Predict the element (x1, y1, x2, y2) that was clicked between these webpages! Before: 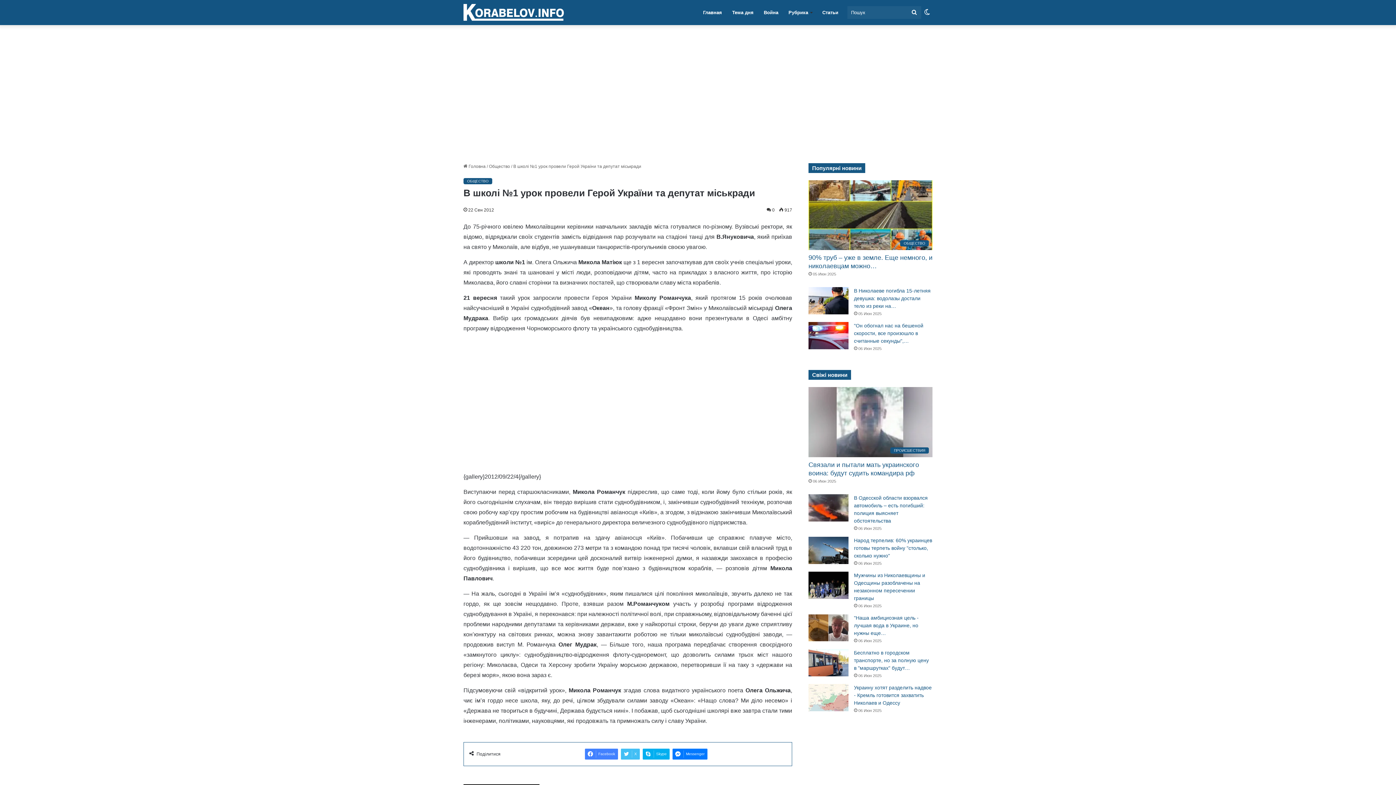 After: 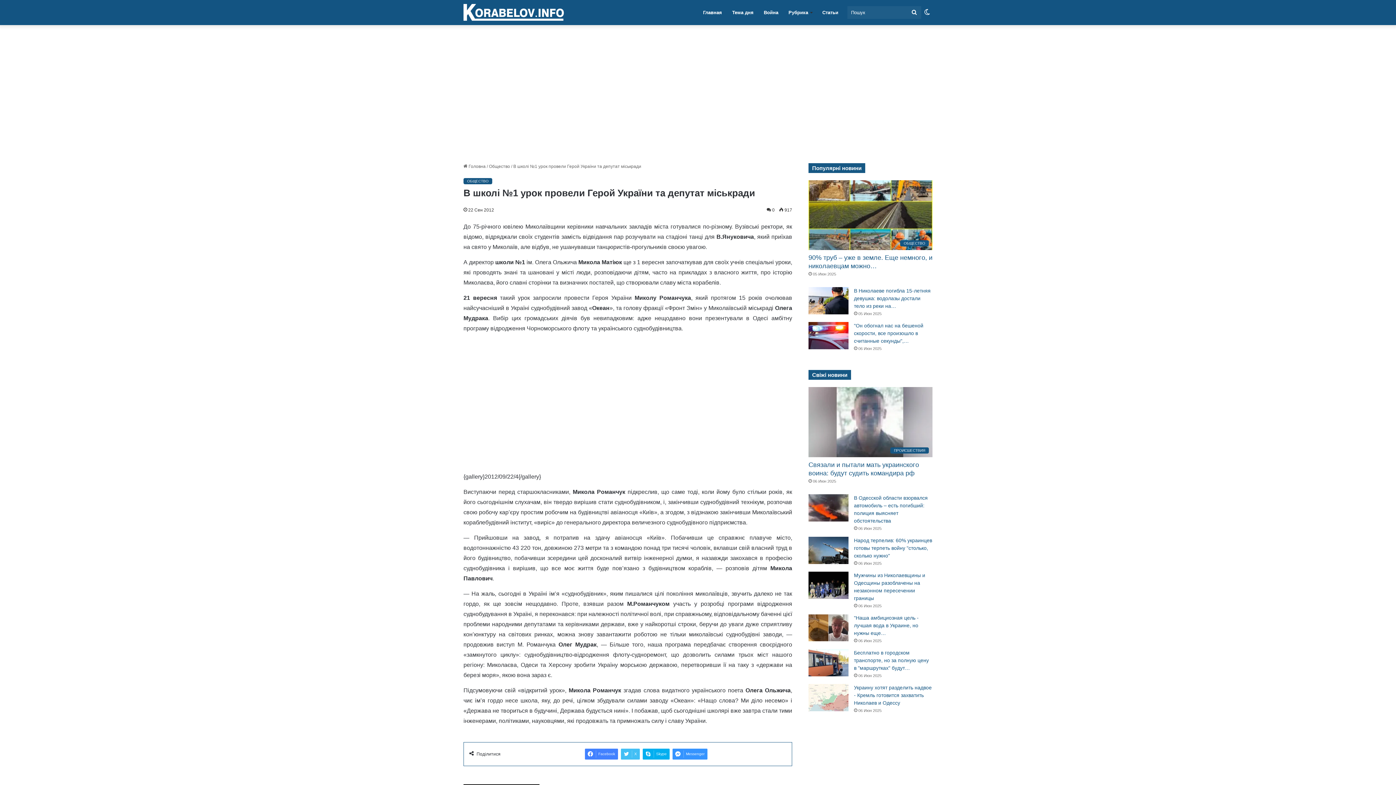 Action: label: Messenger bbox: (672, 749, 707, 760)